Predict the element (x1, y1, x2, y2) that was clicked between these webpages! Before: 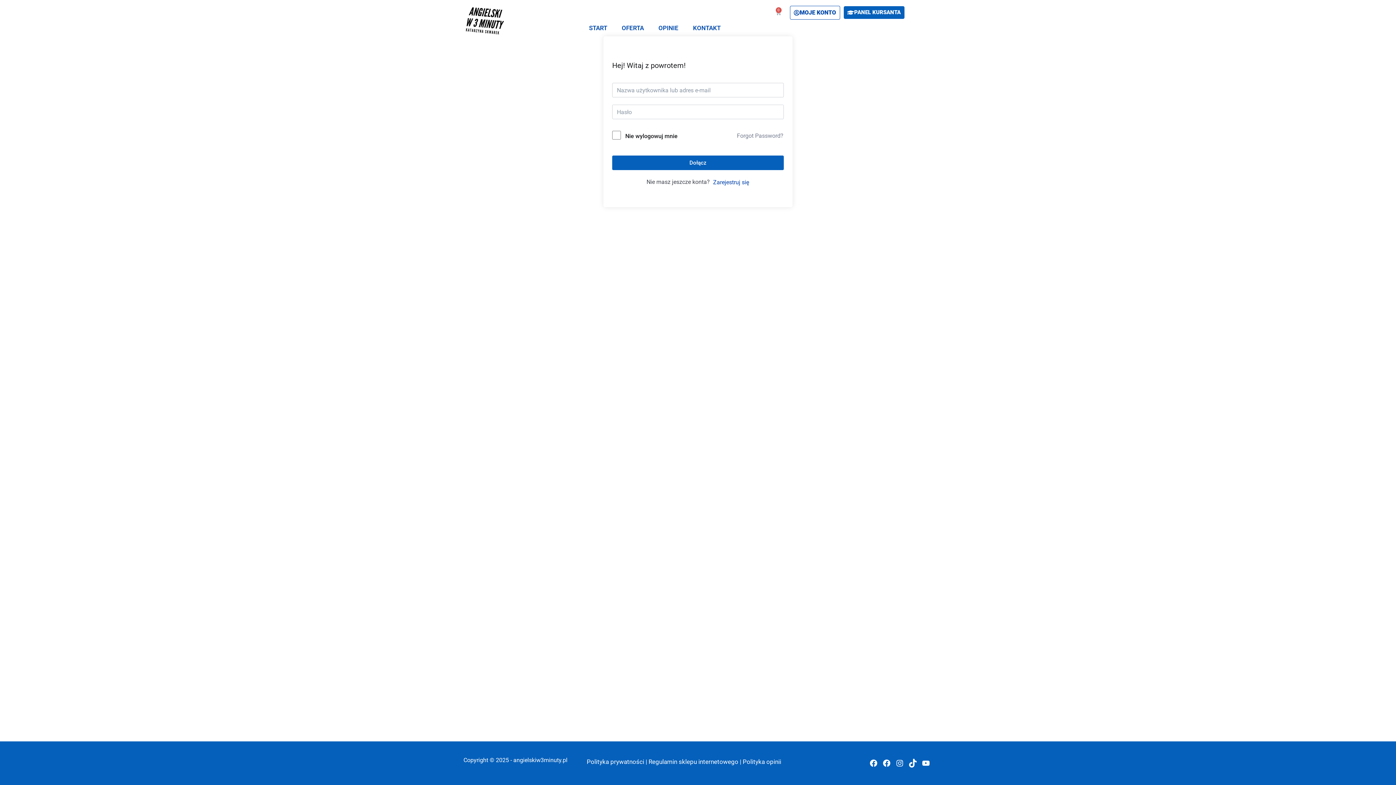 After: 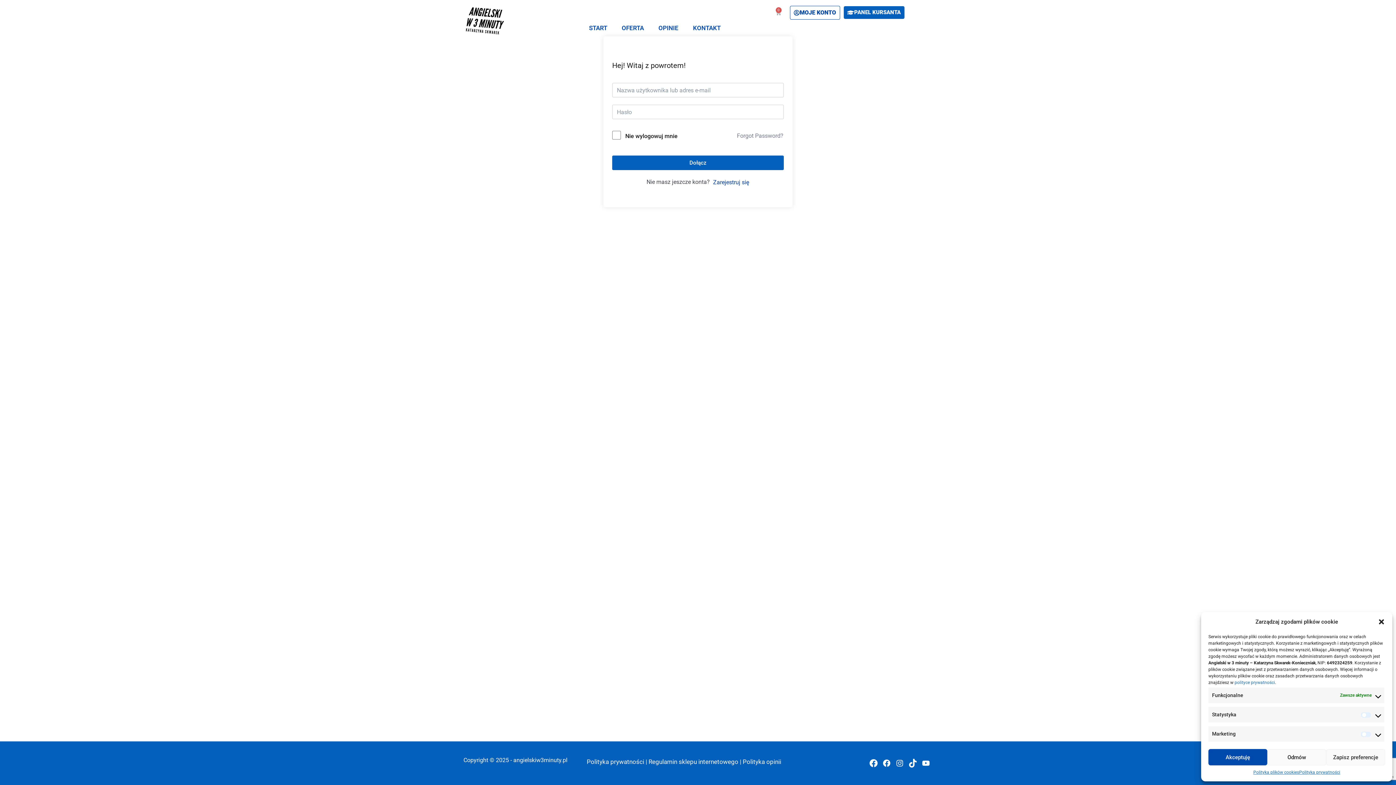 Action: bbox: (867, 757, 880, 770) label: Facebook